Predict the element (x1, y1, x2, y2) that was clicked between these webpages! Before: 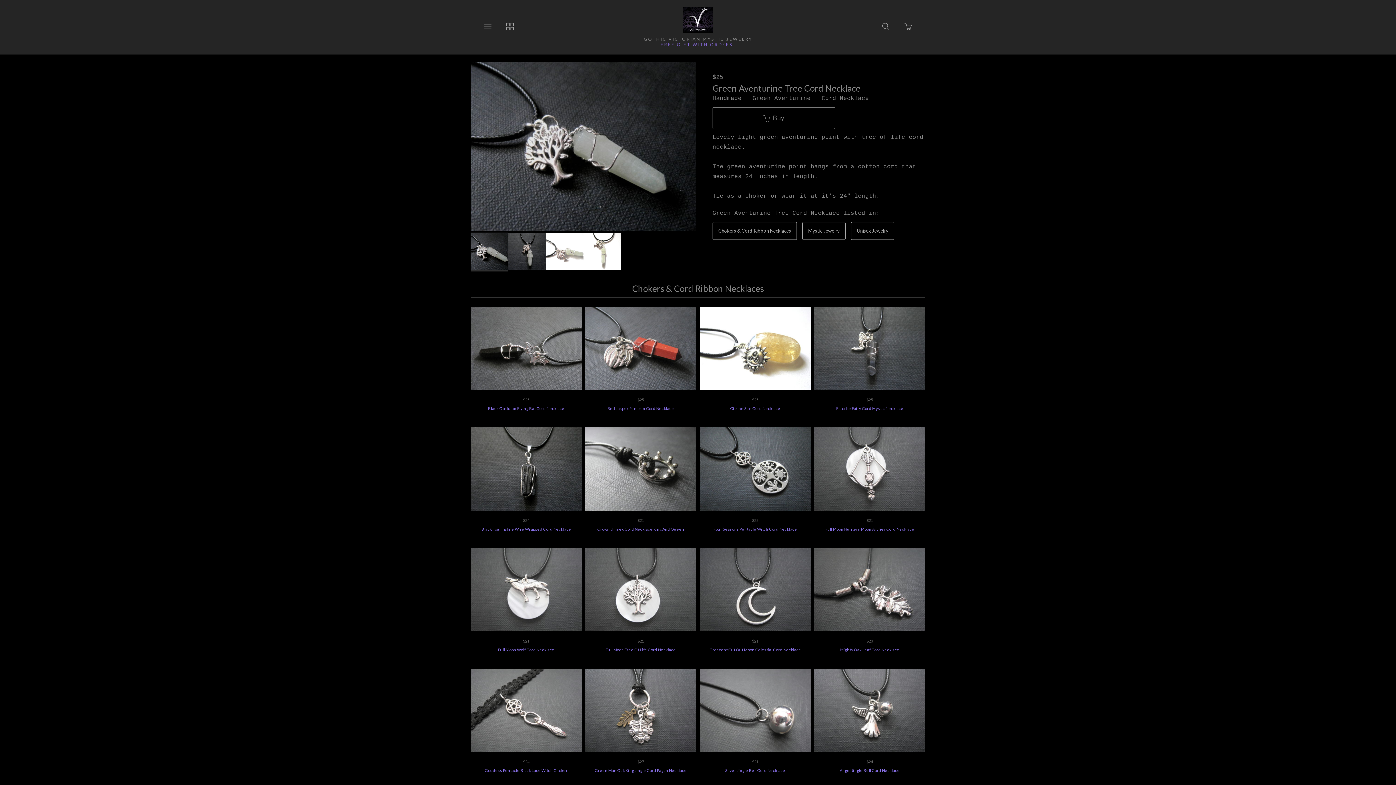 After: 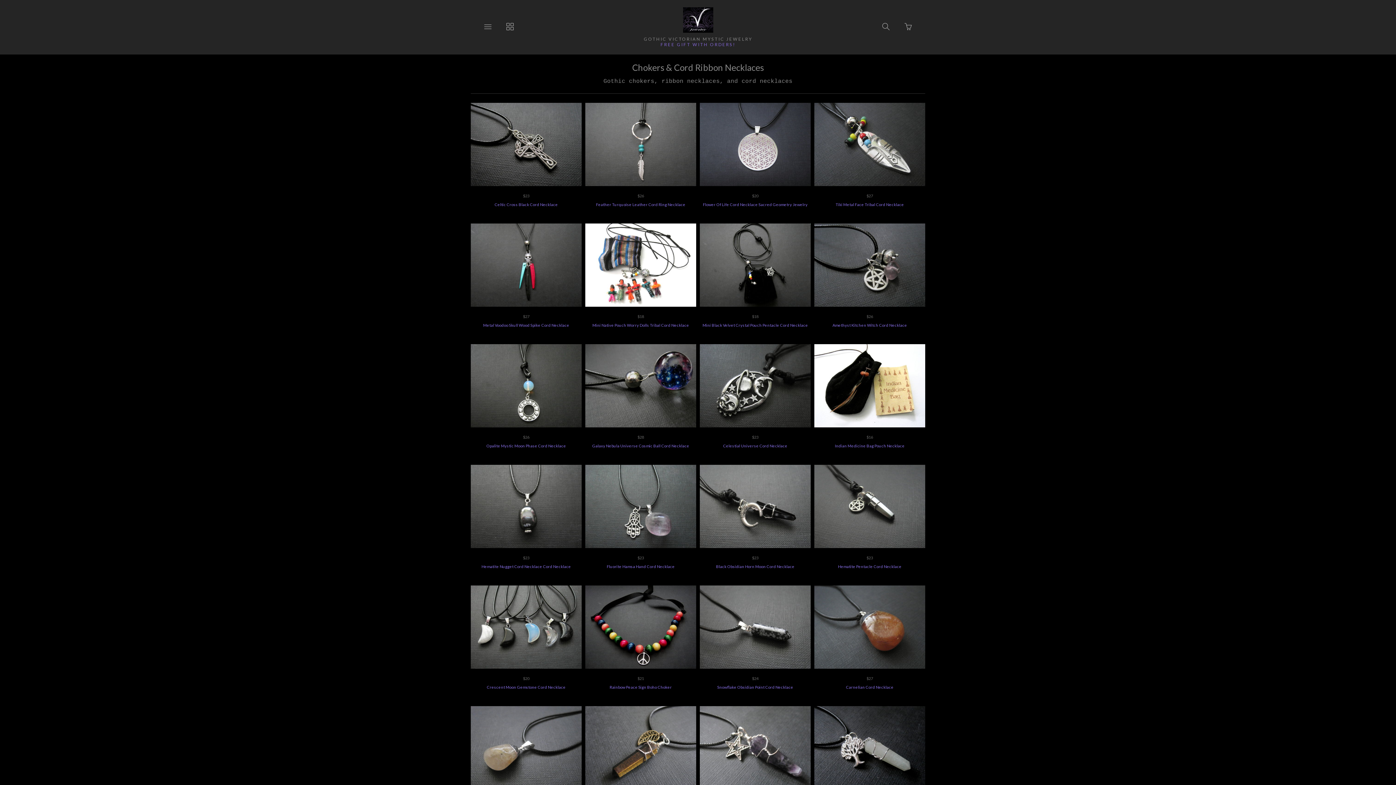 Action: label: Chokers & Cord Ribbon Necklaces bbox: (712, 222, 797, 240)